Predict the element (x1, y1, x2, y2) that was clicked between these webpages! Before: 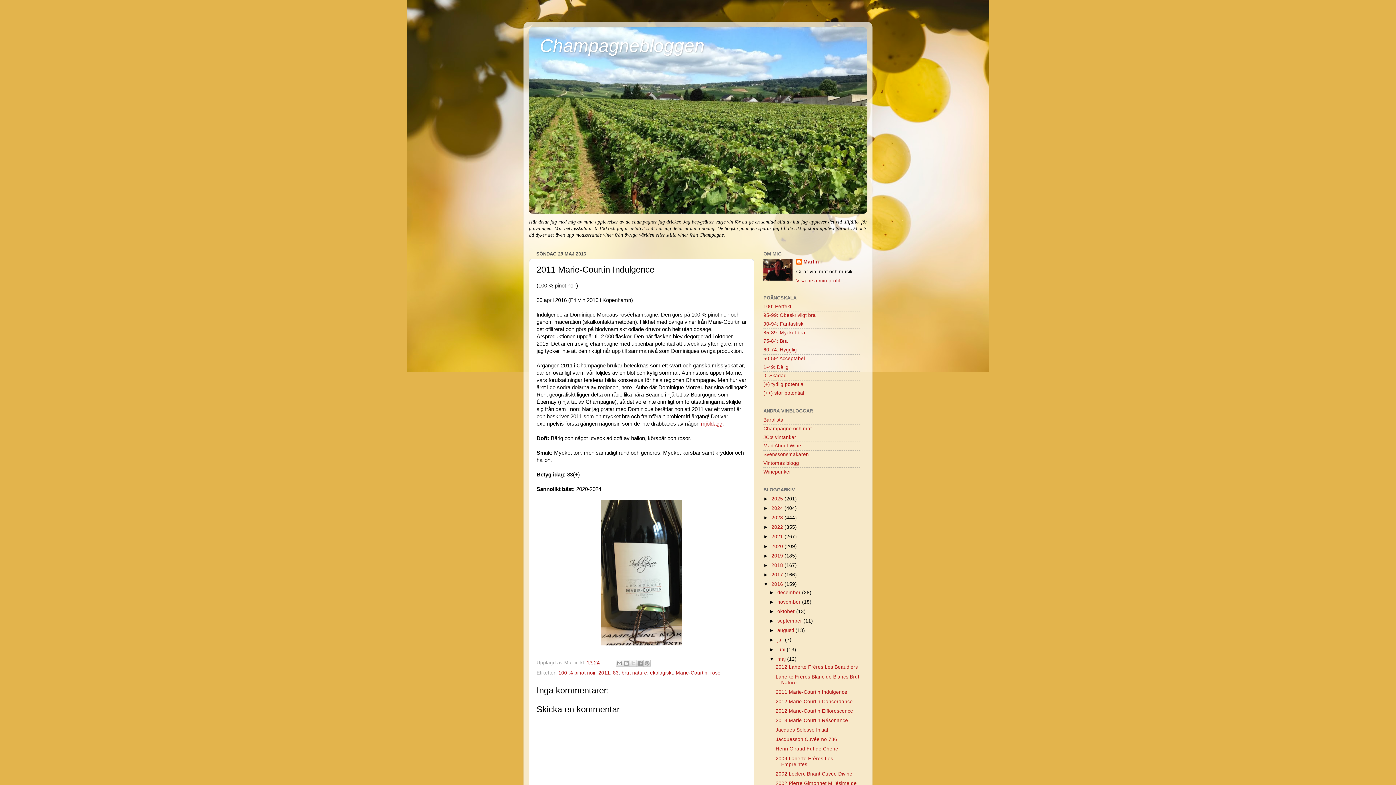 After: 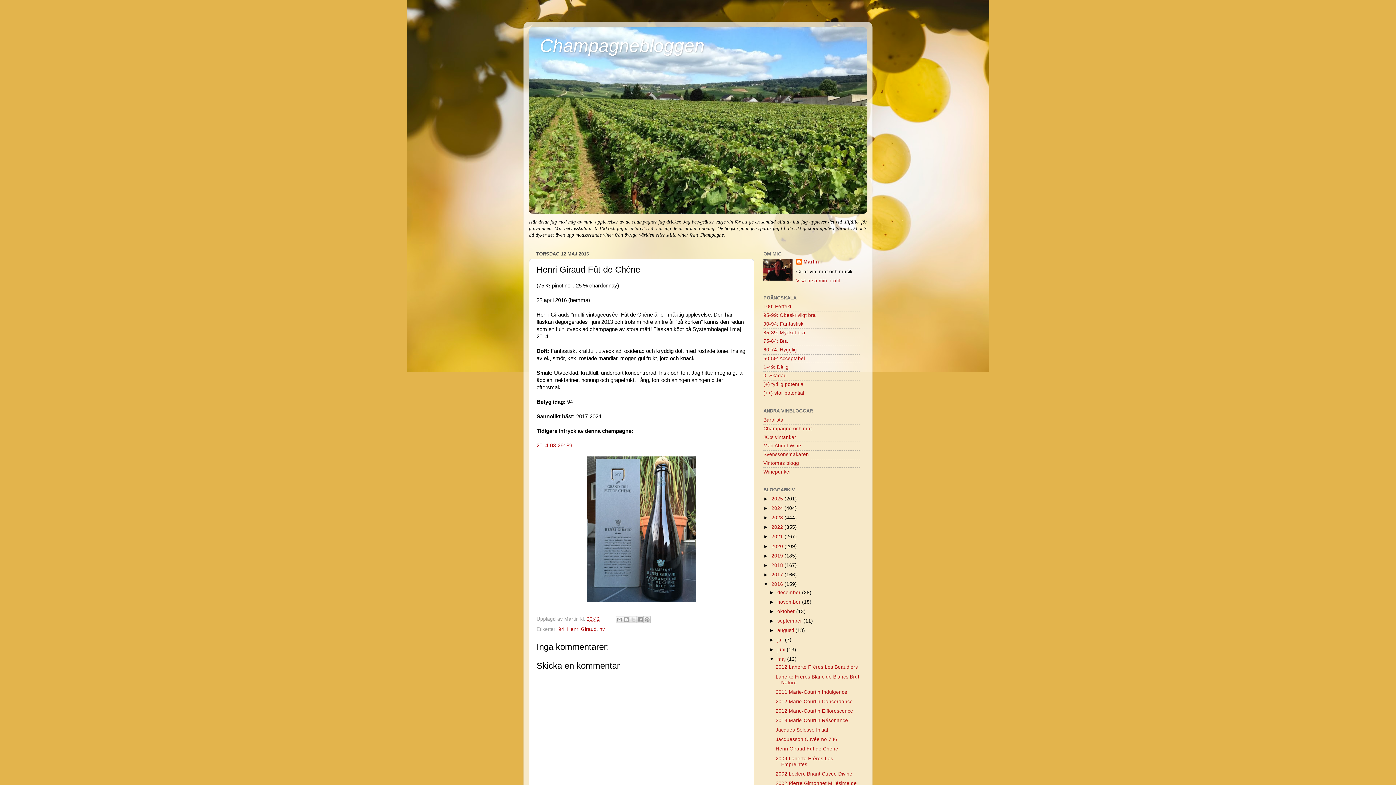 Action: bbox: (775, 746, 838, 752) label: Henri Giraud Fût de Chêne